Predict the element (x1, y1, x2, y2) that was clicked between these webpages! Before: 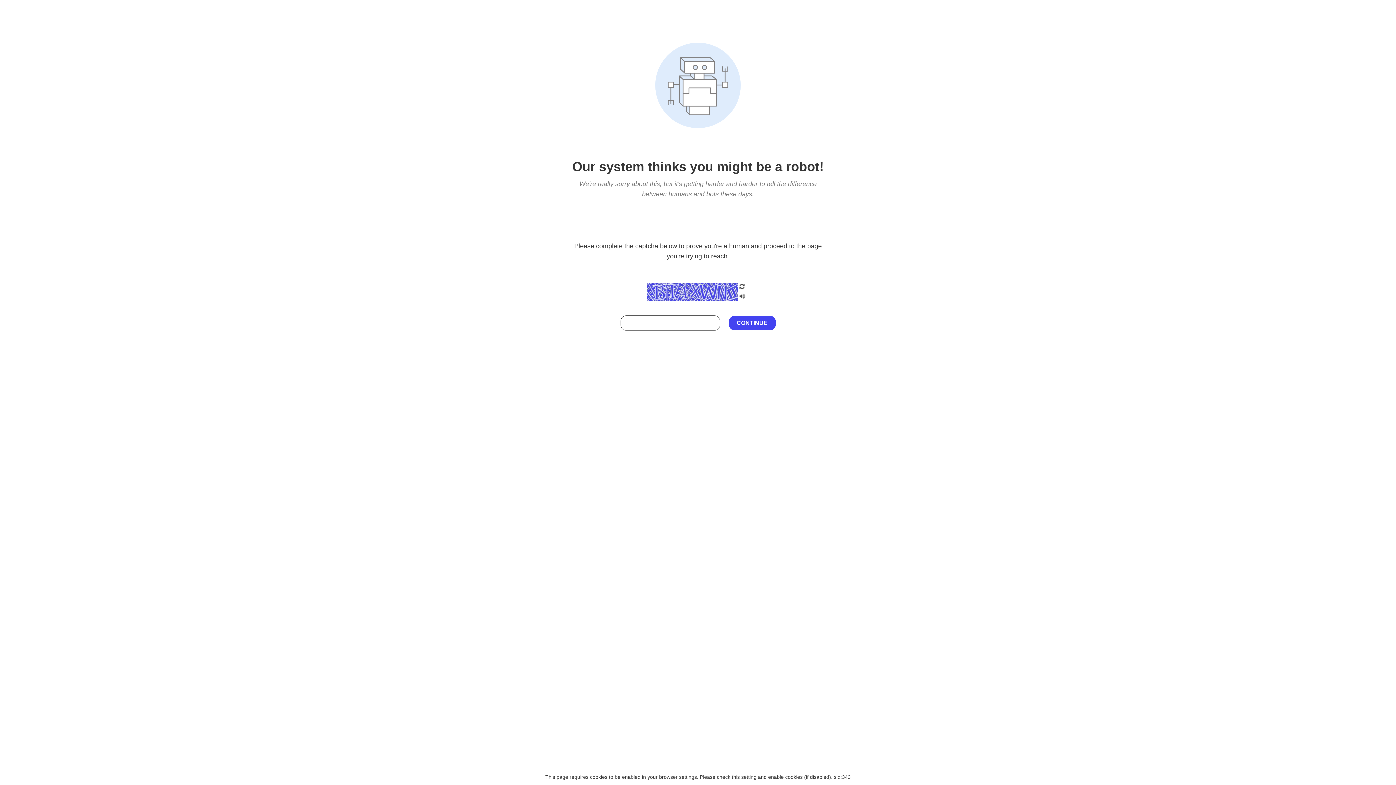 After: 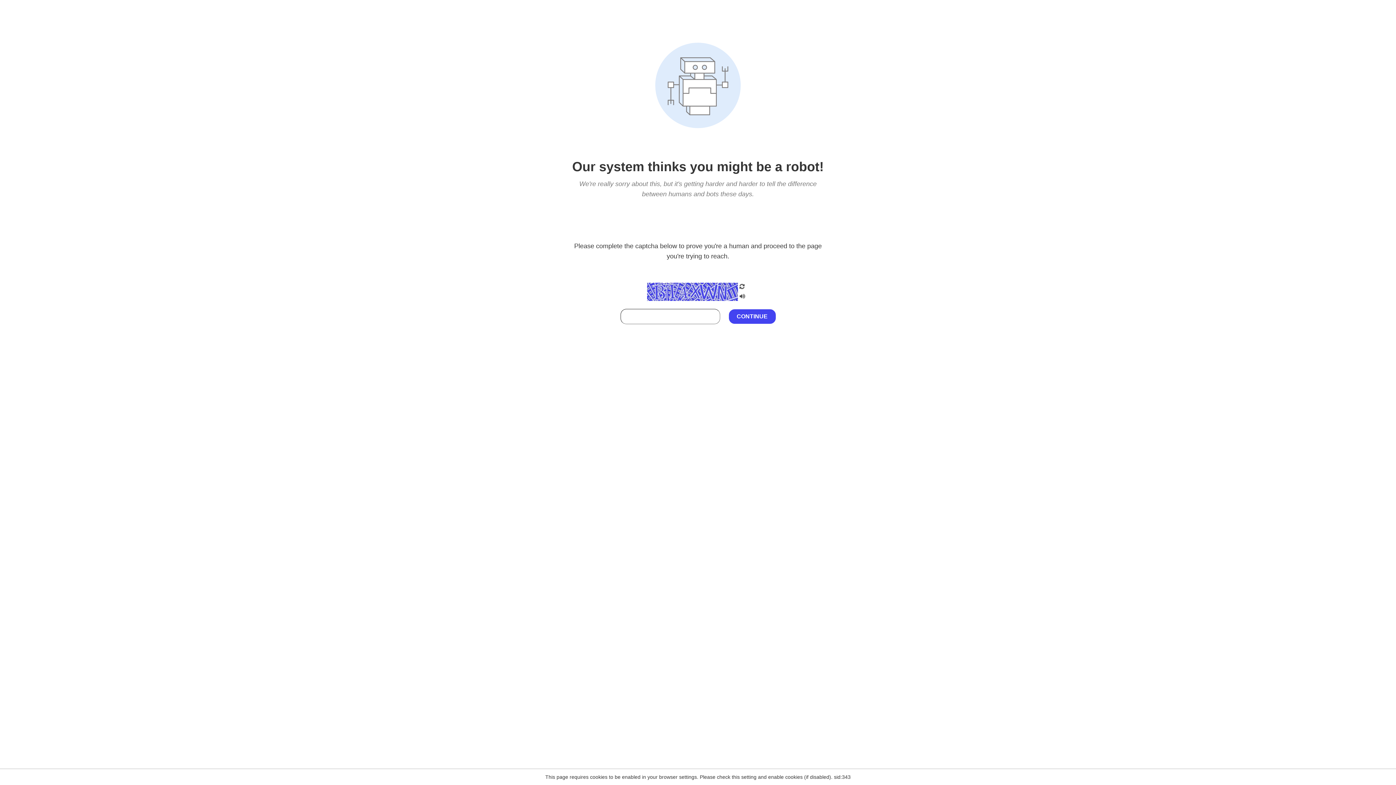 Action: bbox: (738, 212, 746, 219)